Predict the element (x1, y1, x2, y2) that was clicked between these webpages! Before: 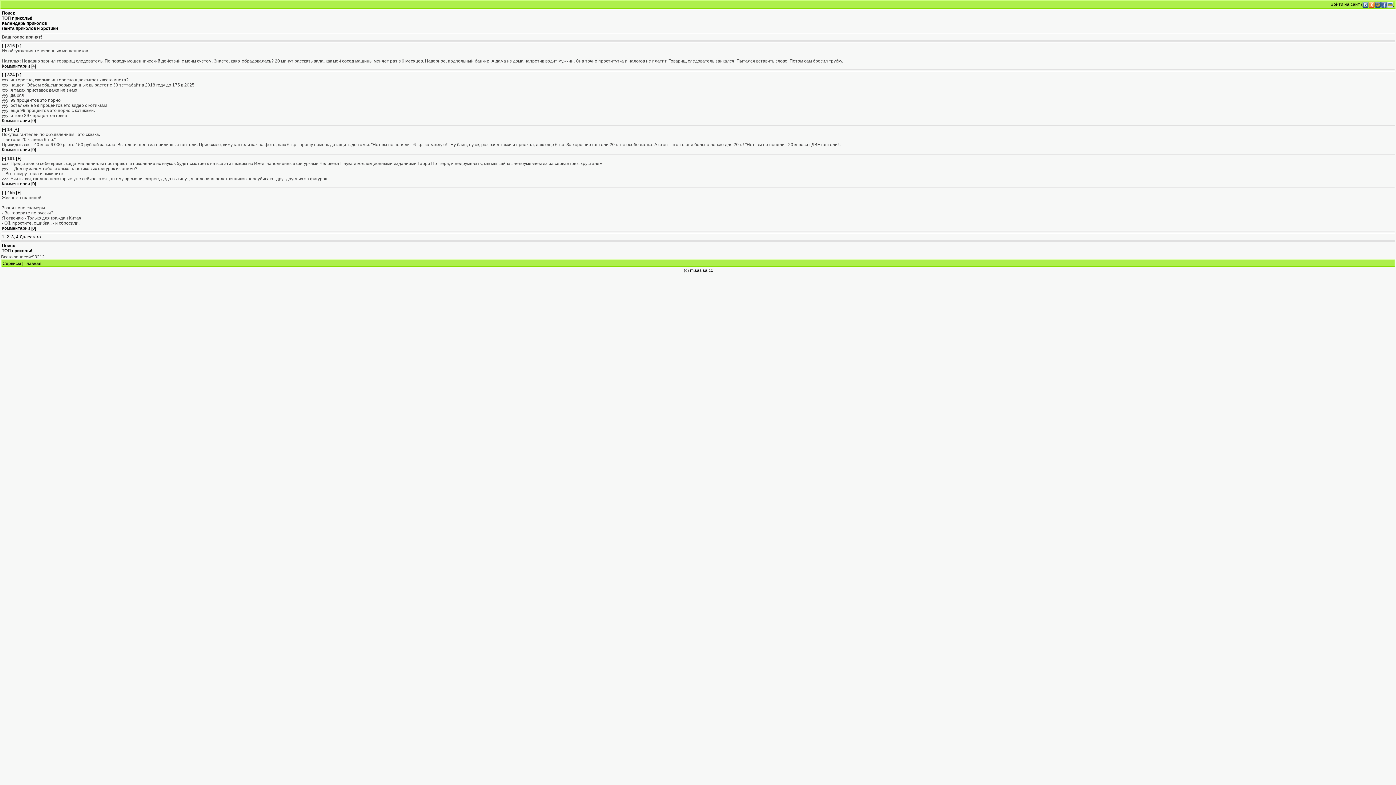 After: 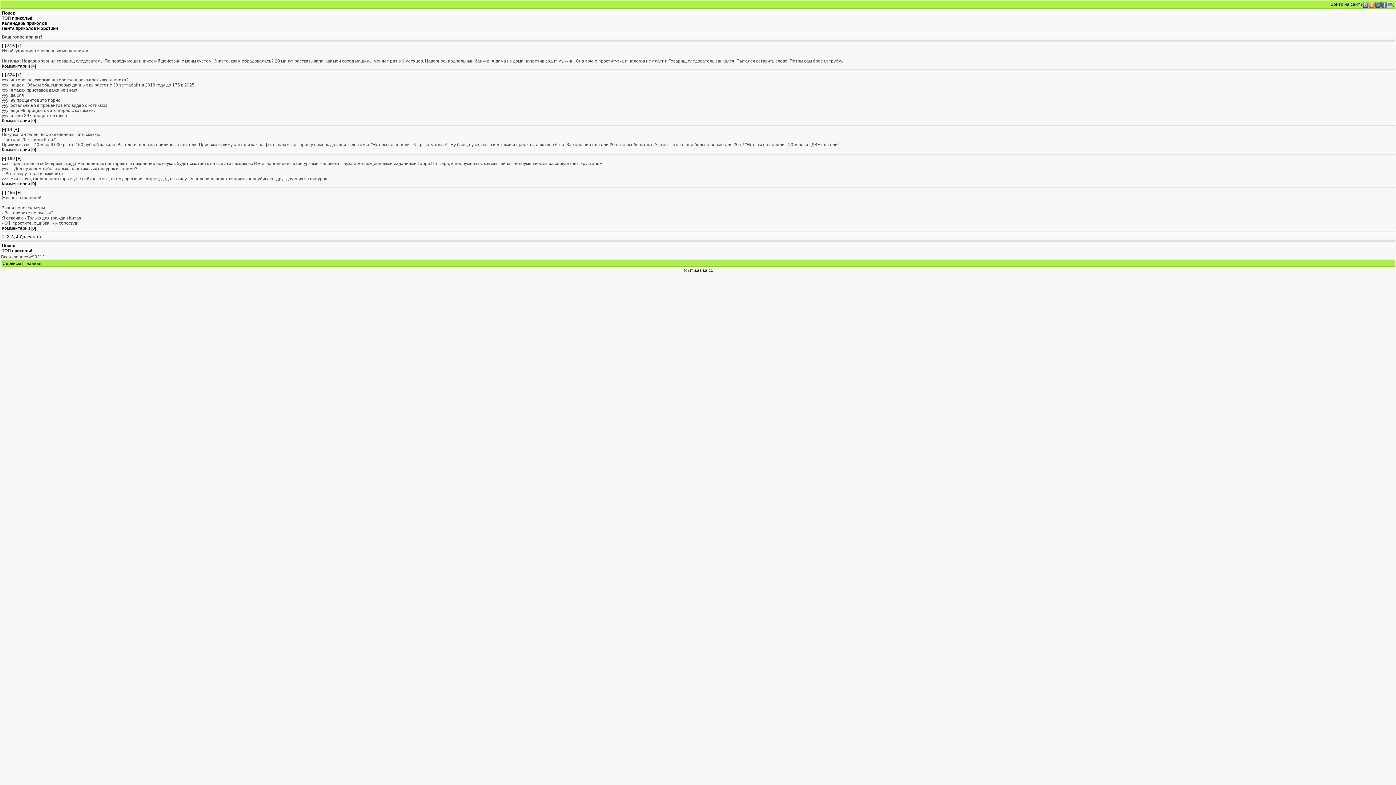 Action: bbox: (1, 156, 6, 161) label: [-]